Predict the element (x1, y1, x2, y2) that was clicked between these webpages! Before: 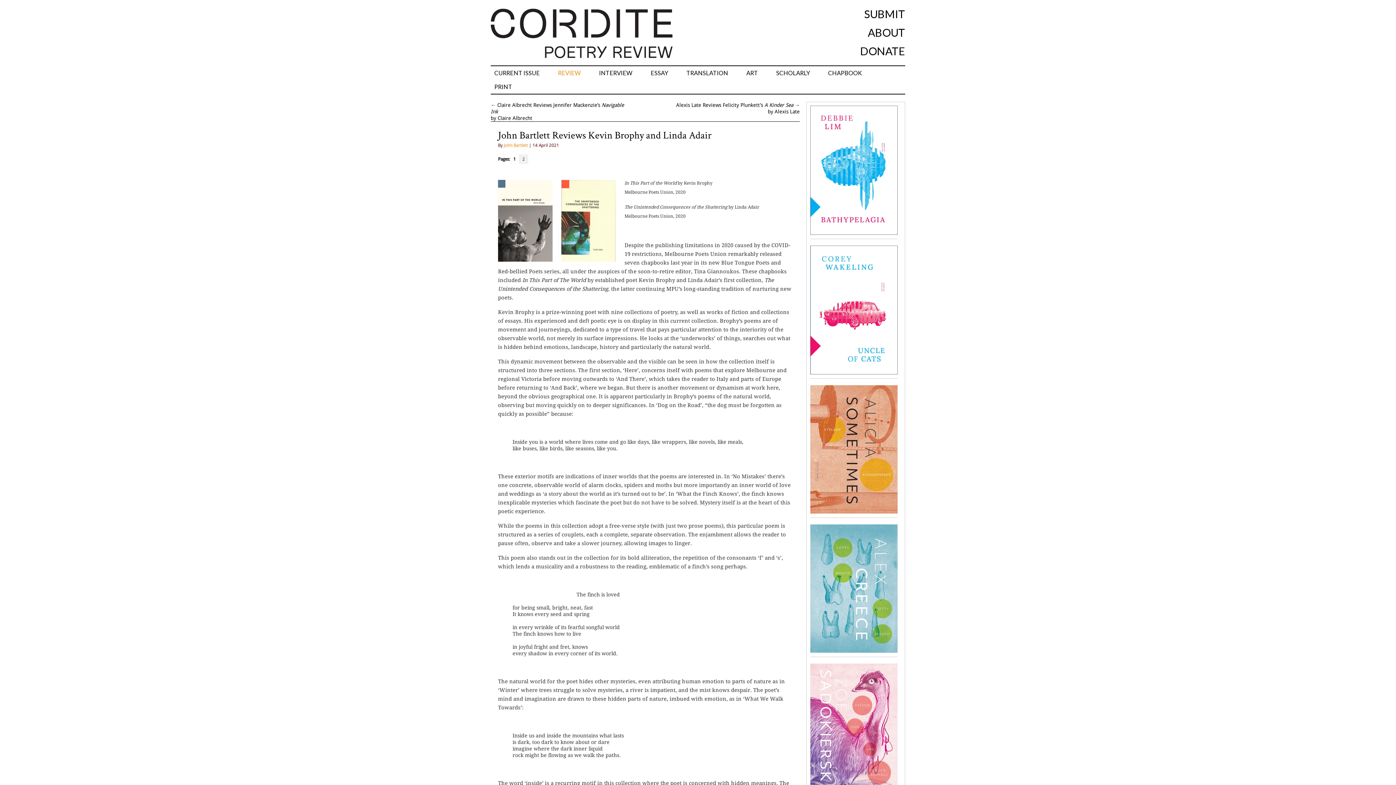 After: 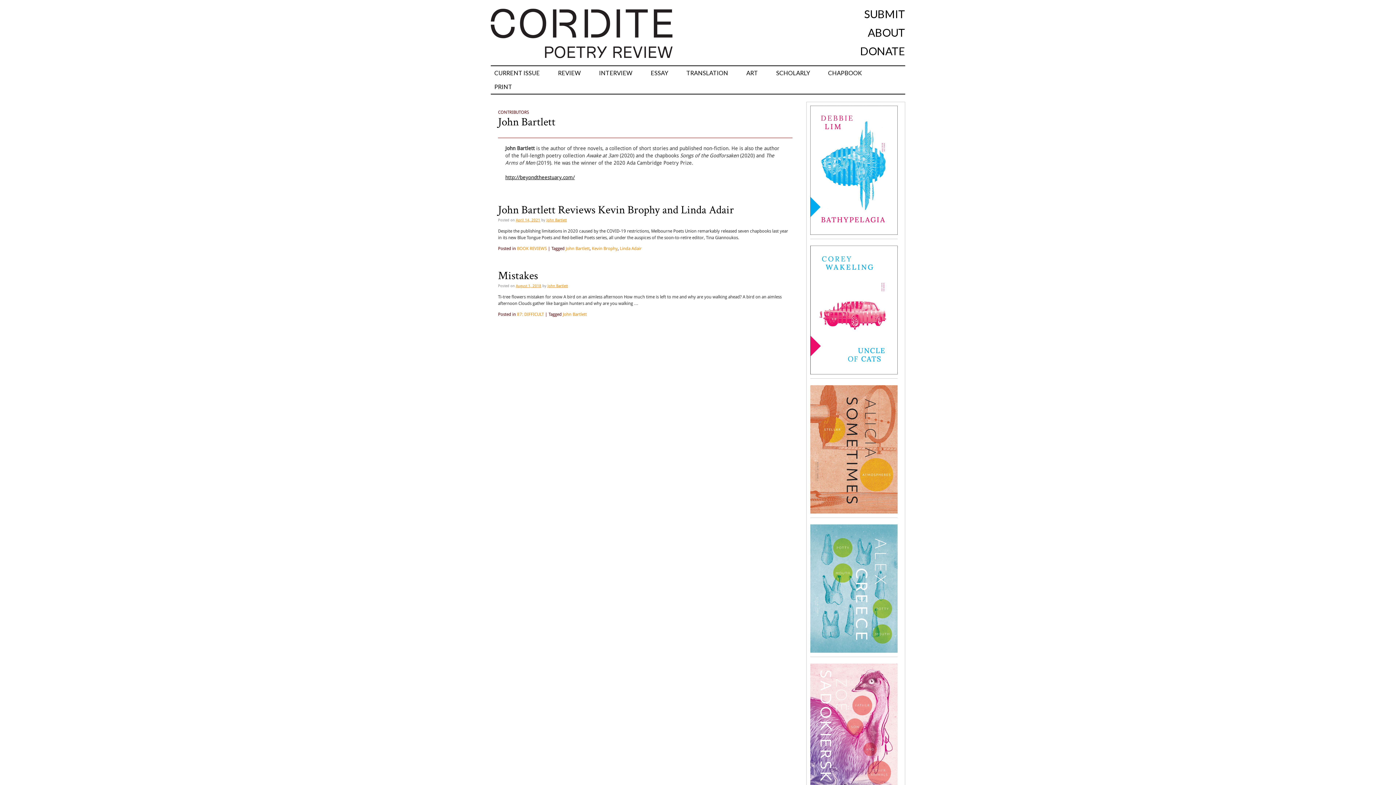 Action: bbox: (504, 142, 528, 148) label: John Bartlett